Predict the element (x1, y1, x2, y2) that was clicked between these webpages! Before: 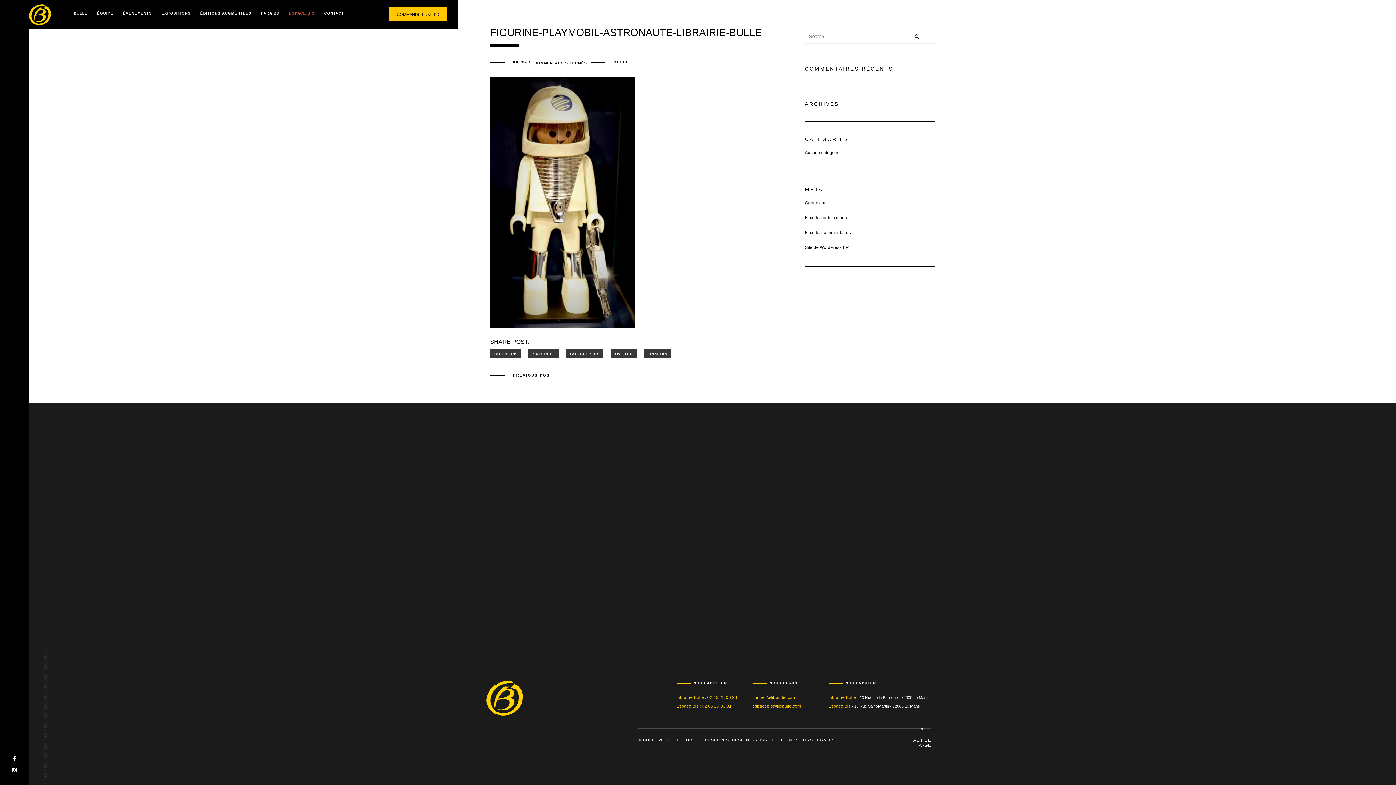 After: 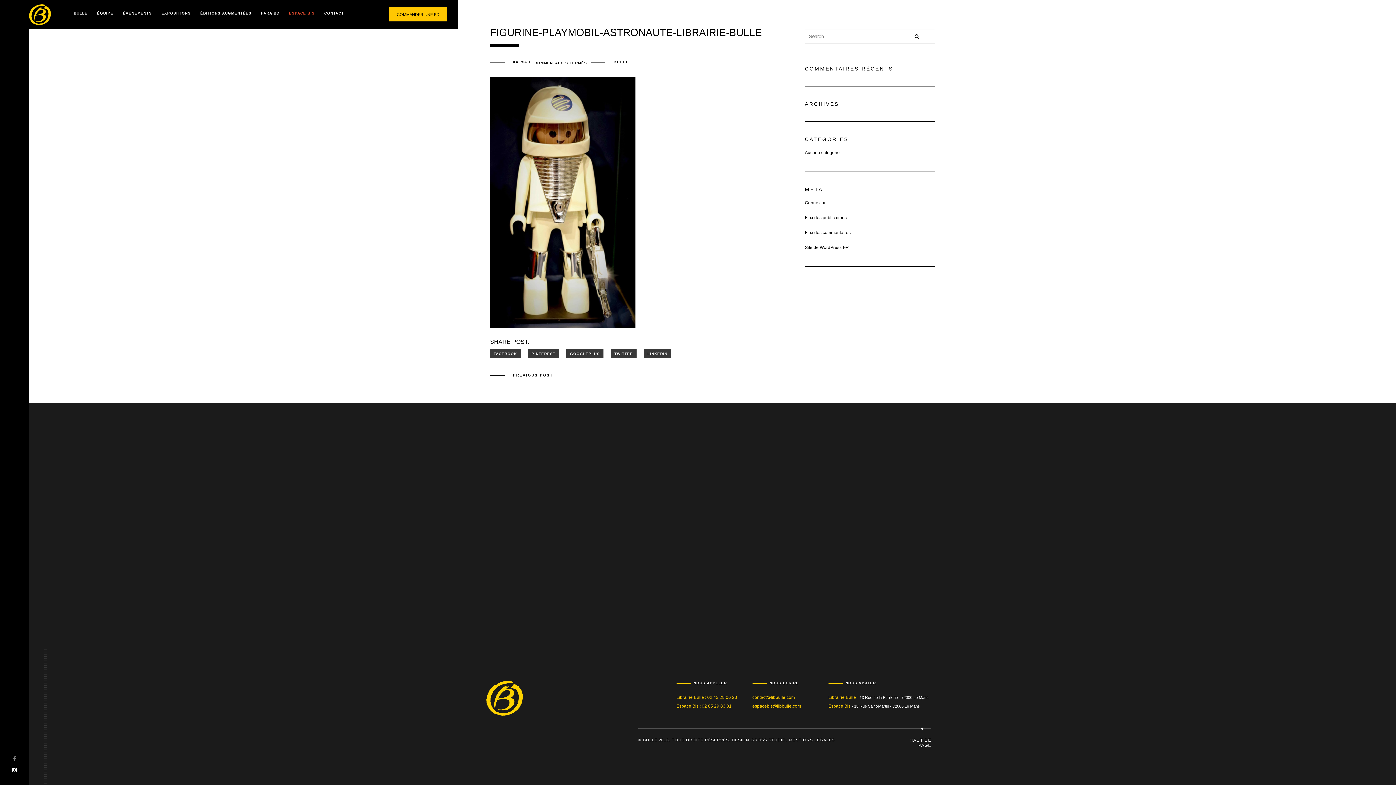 Action: bbox: (0, 755, 29, 763)